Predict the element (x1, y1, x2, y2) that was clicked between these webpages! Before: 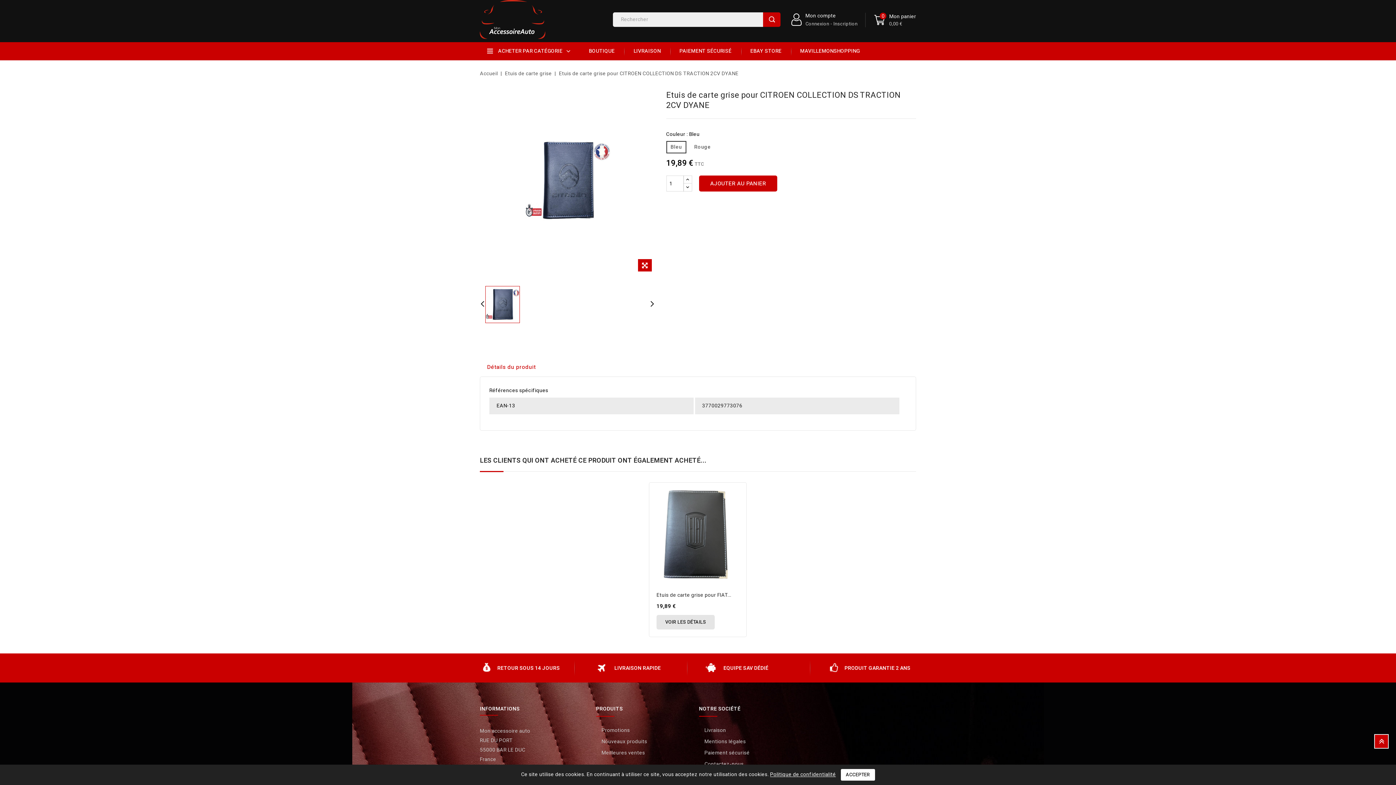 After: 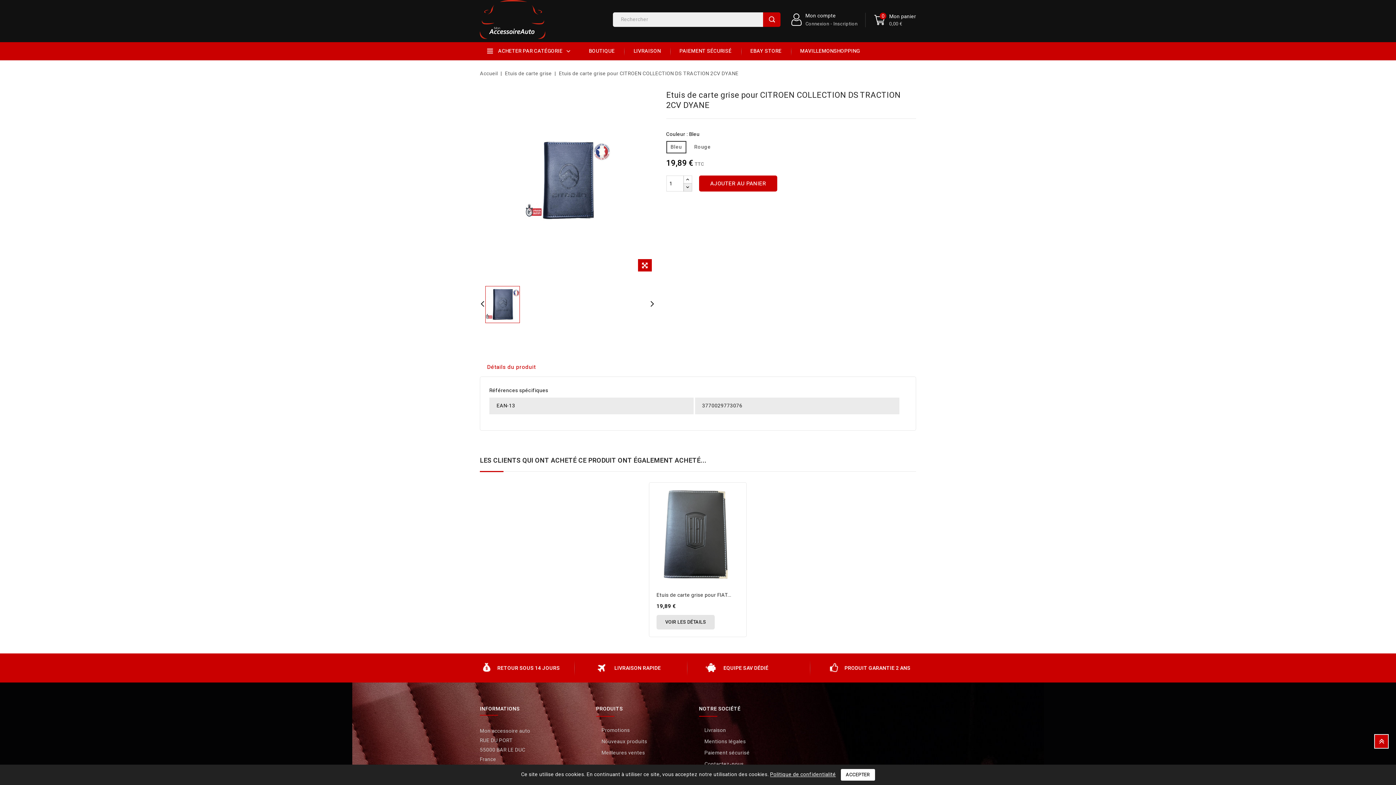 Action: bbox: (683, 183, 692, 191)